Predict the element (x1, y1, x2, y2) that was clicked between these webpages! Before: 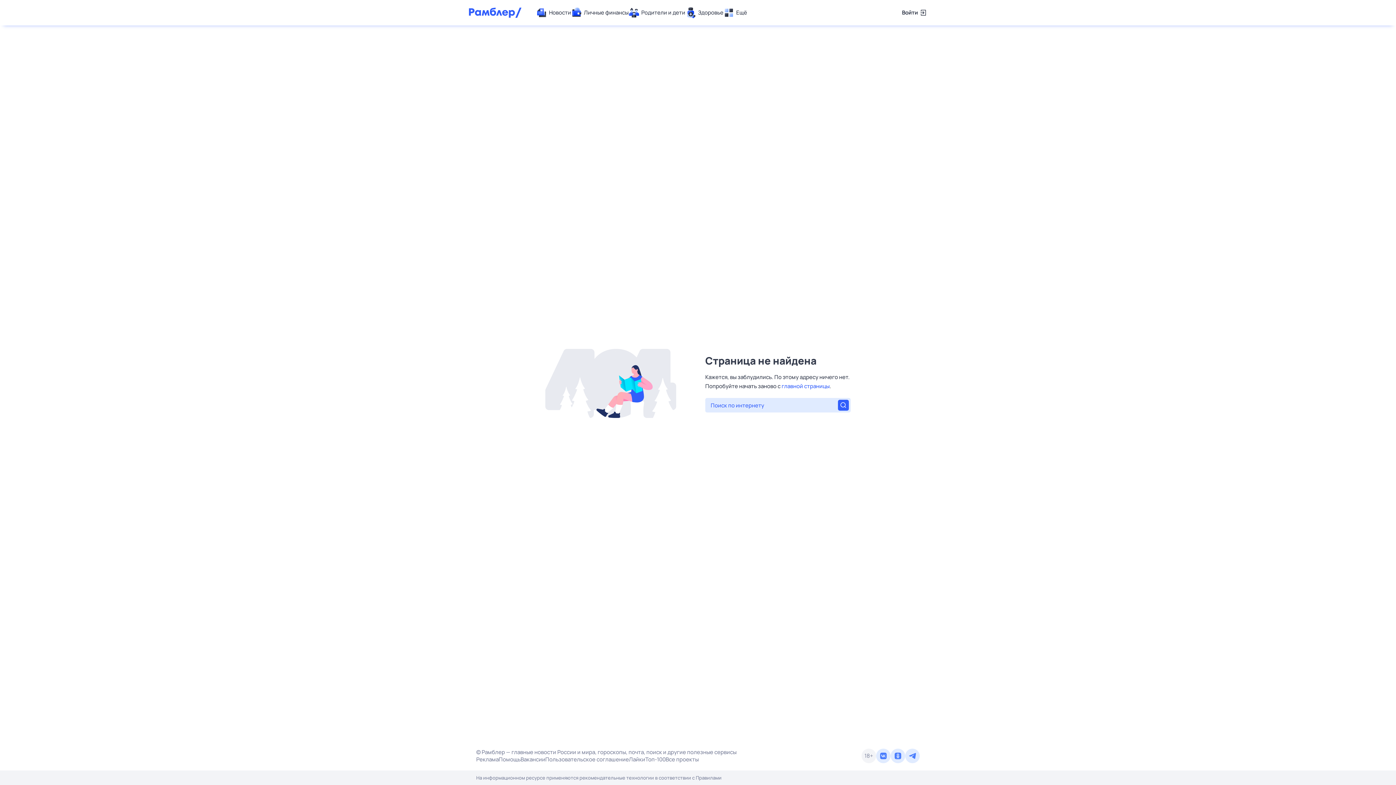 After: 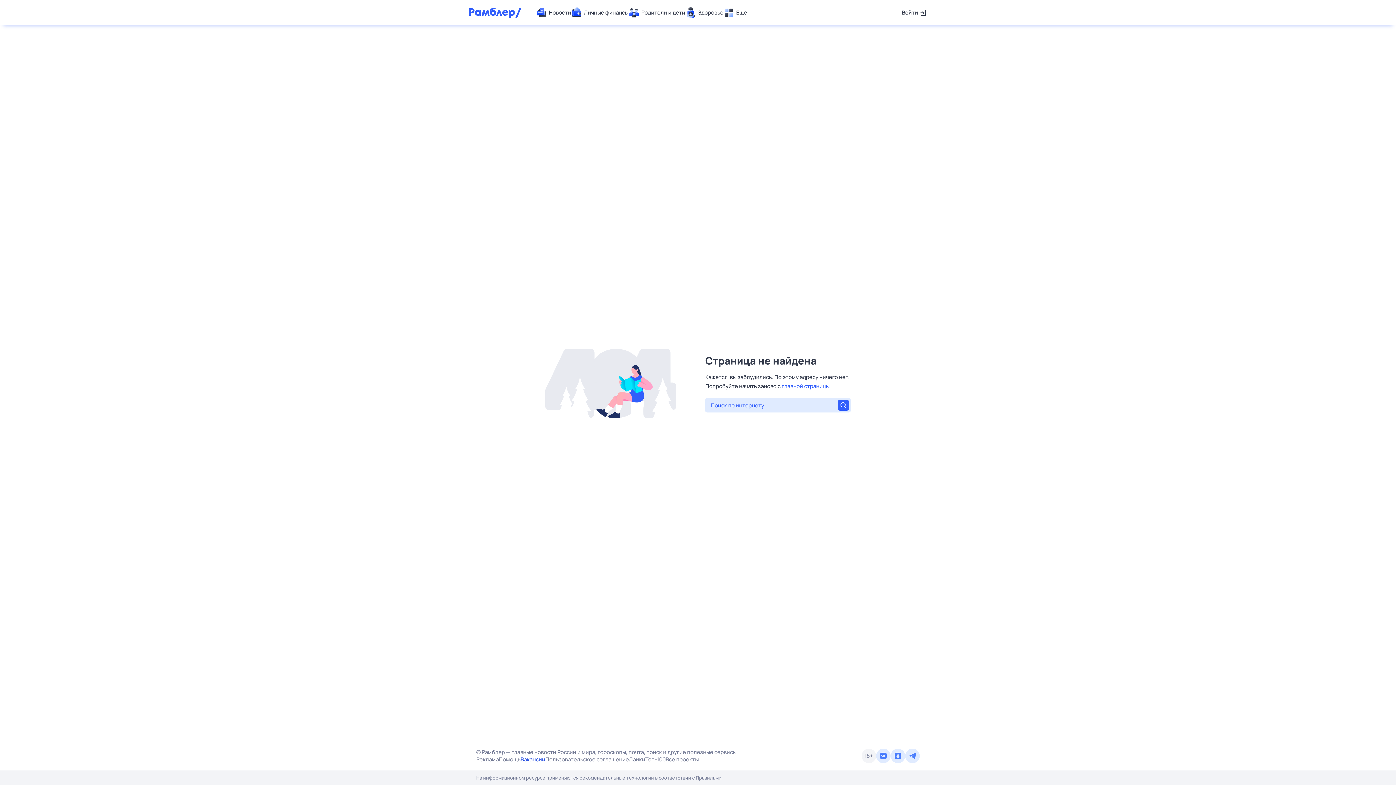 Action: label: Вакансии bbox: (520, 756, 545, 763)